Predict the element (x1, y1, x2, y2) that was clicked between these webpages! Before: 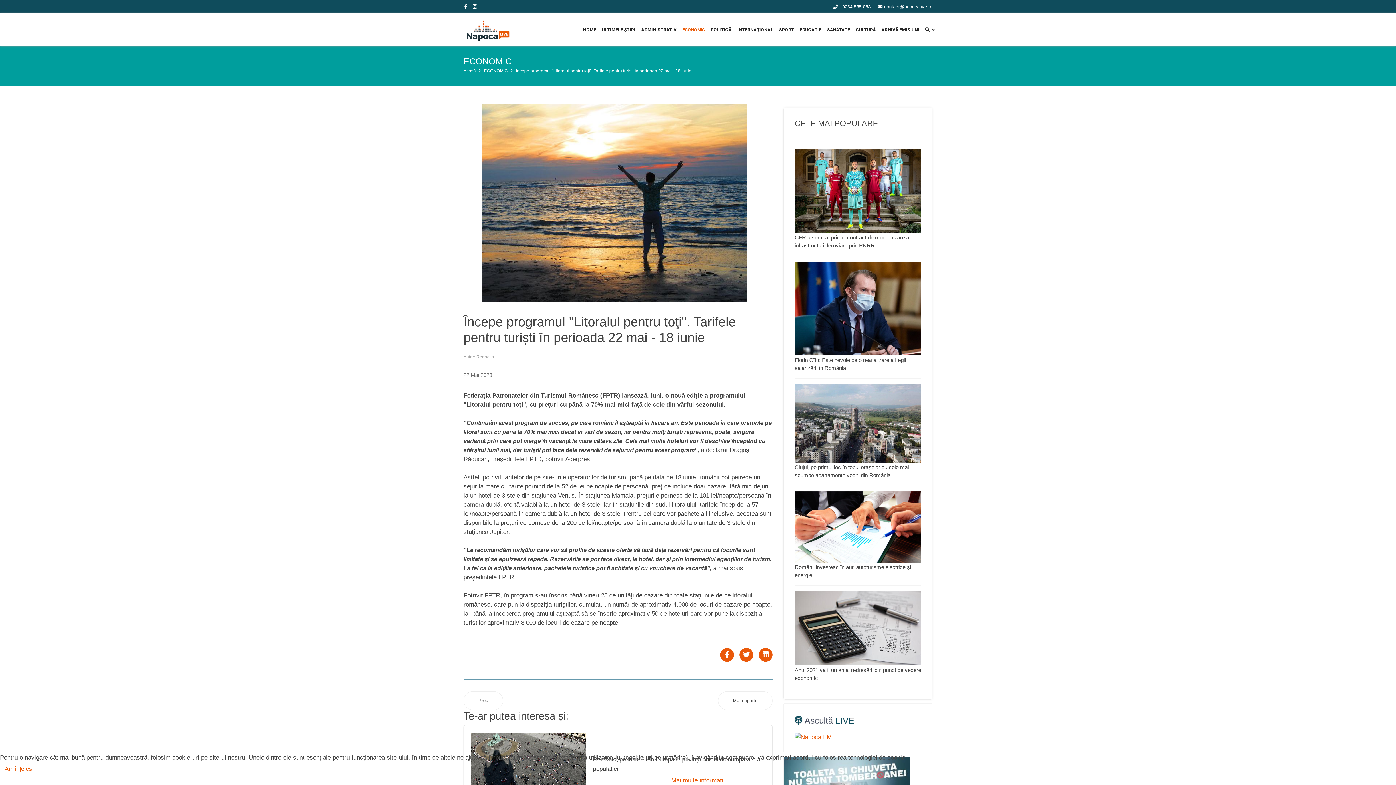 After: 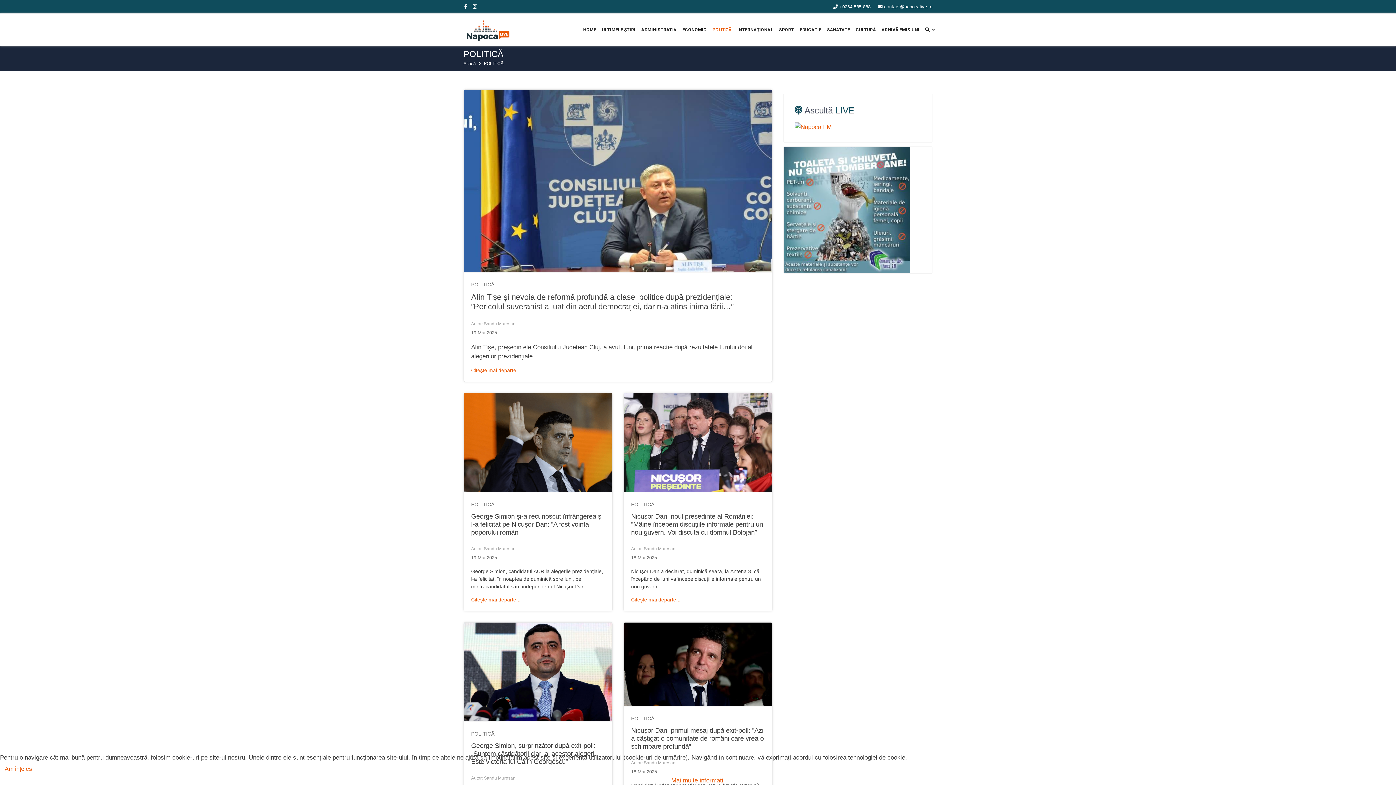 Action: bbox: (708, 13, 734, 46) label: POLITICĂ